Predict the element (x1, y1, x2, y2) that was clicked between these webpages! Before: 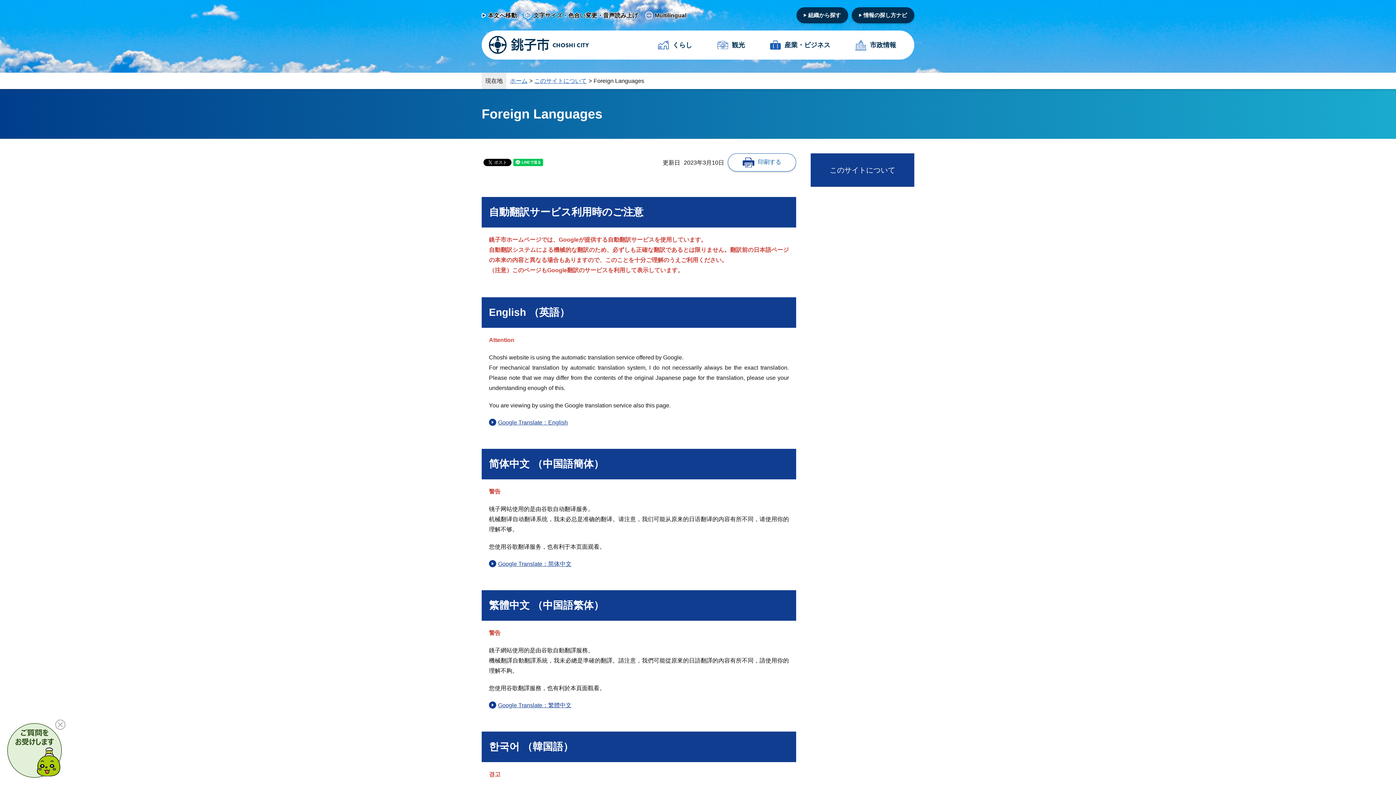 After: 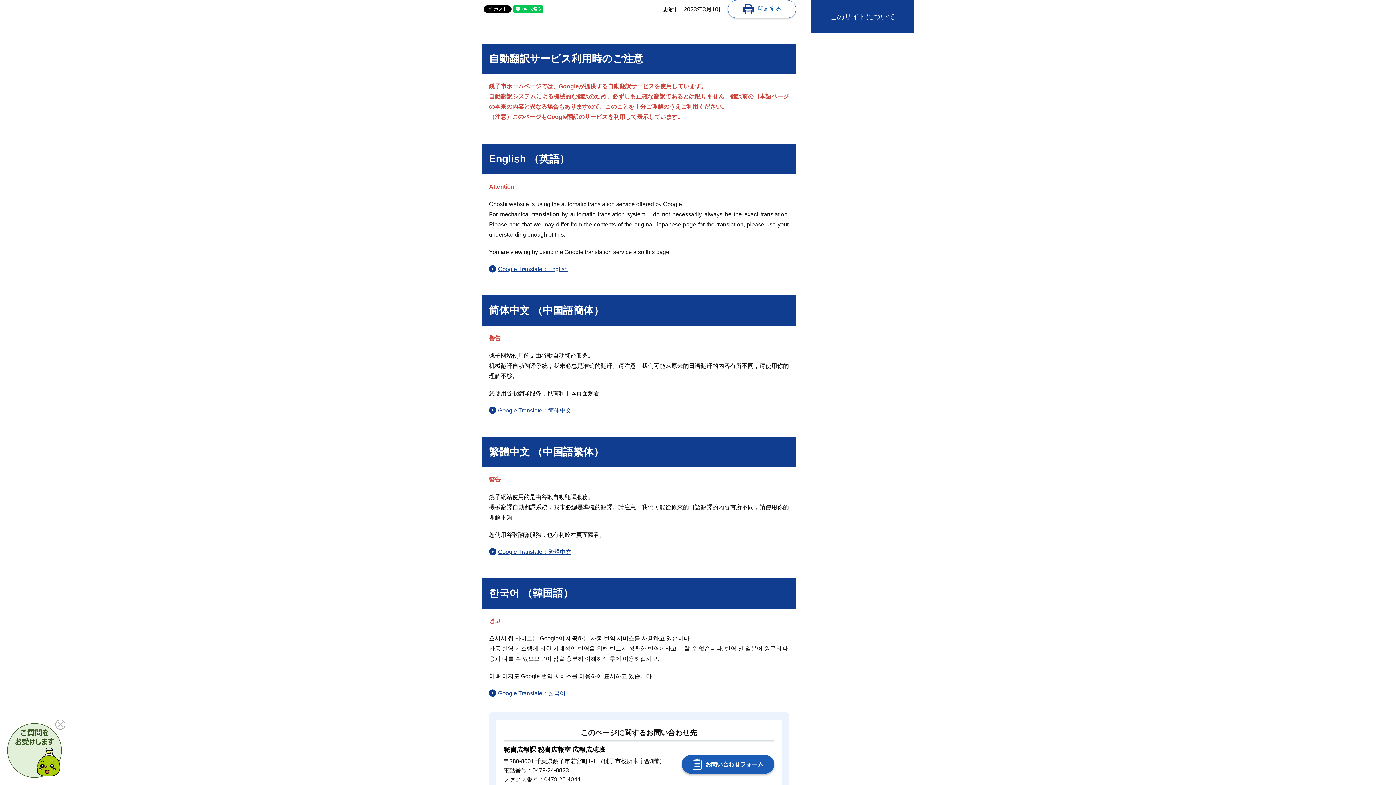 Action: label: 本文へ移動 bbox: (481, 12, 517, 18)